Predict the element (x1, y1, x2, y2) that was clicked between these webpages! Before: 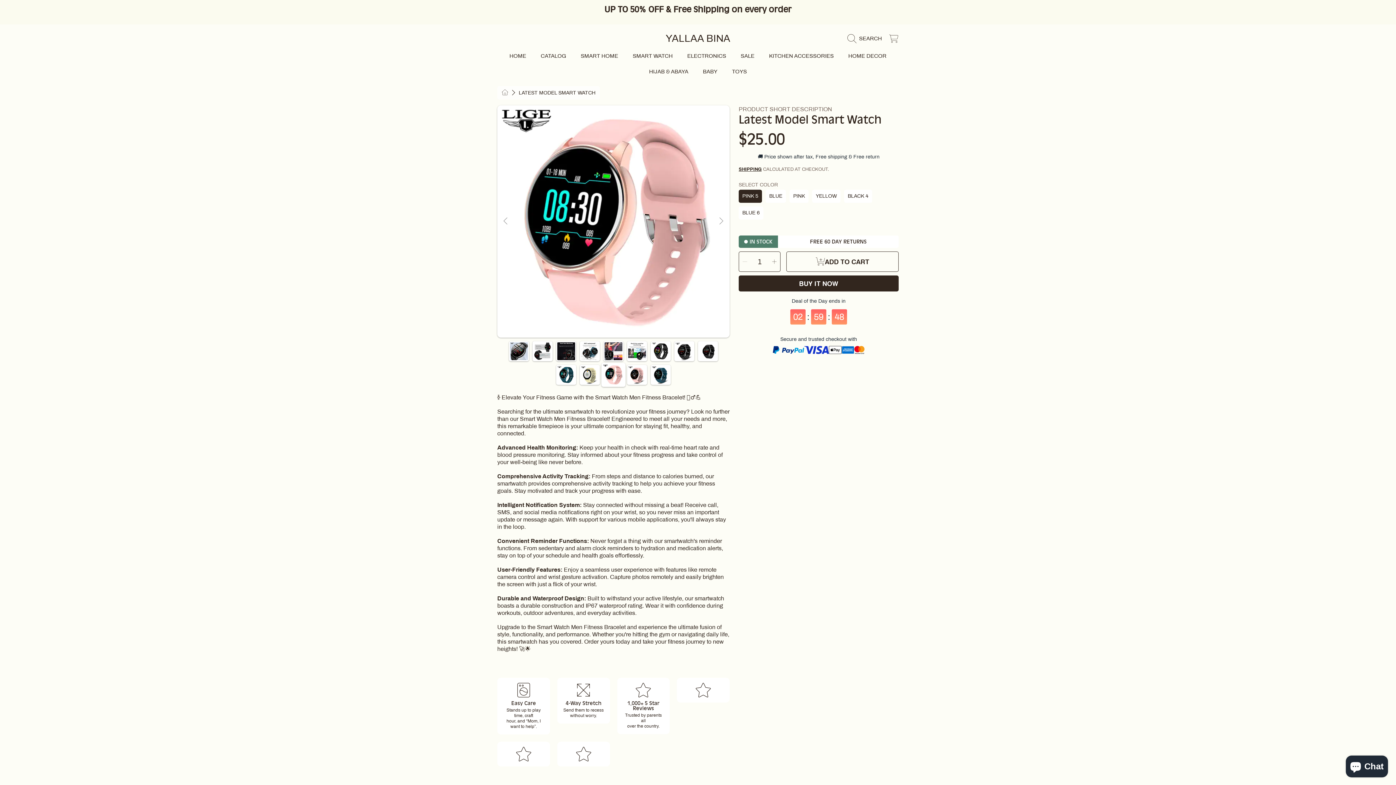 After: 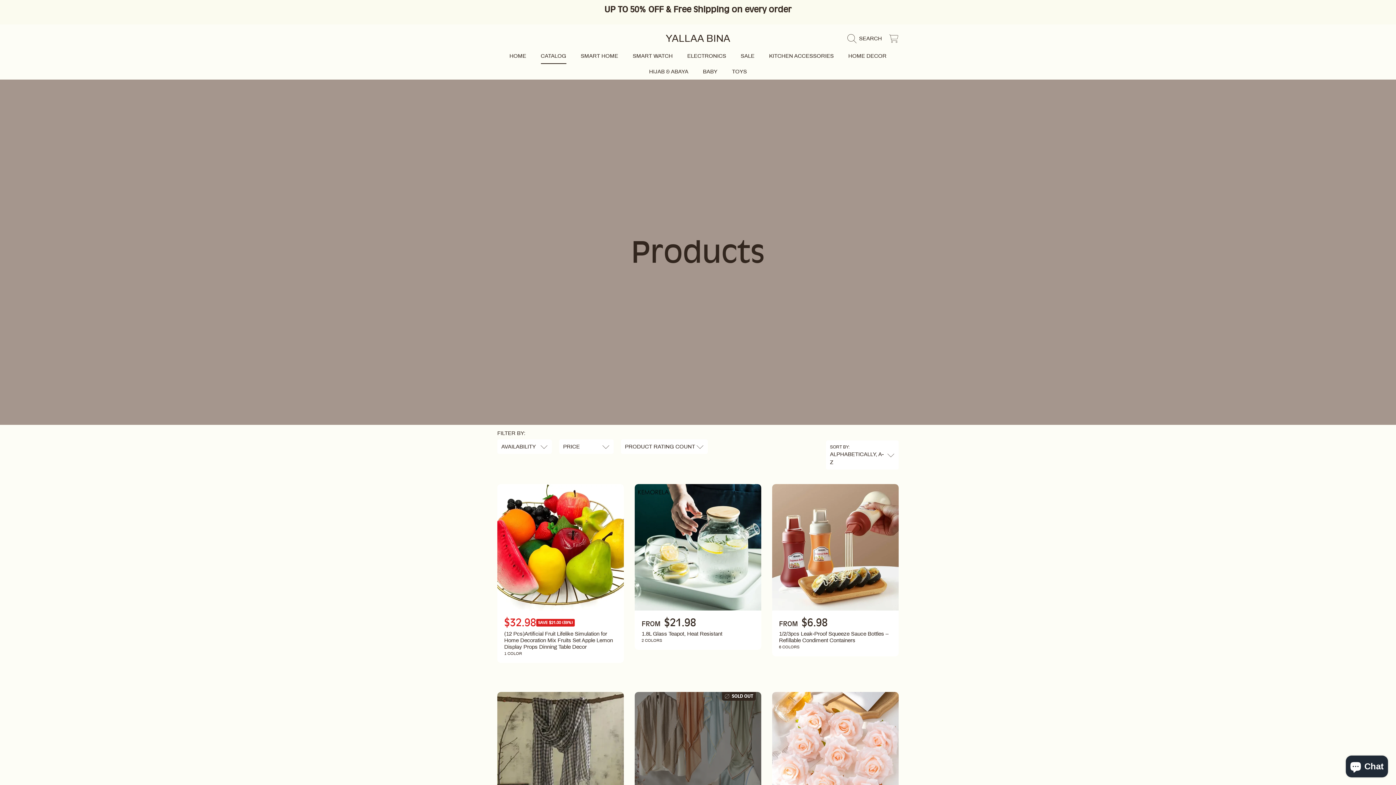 Action: label: CATALOG bbox: (533, 48, 573, 63)